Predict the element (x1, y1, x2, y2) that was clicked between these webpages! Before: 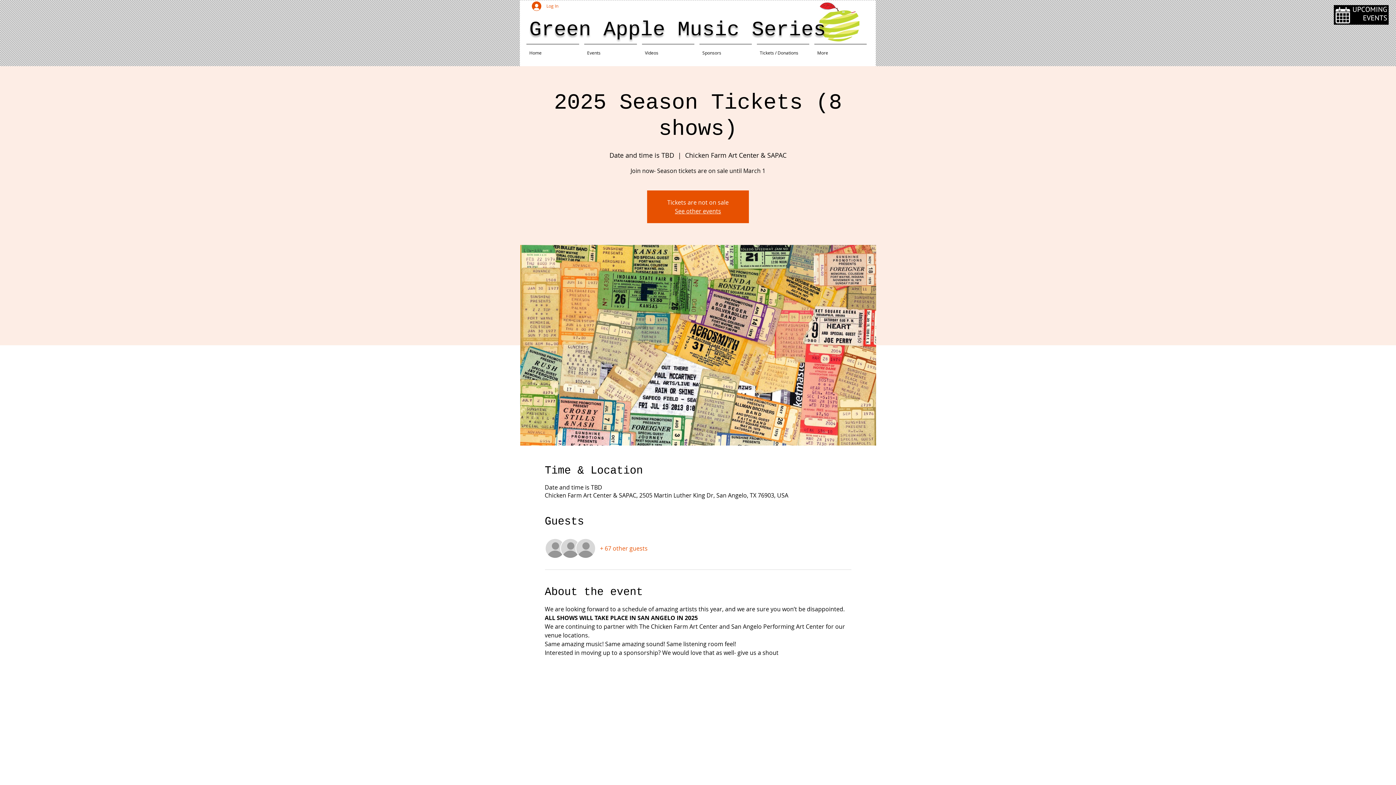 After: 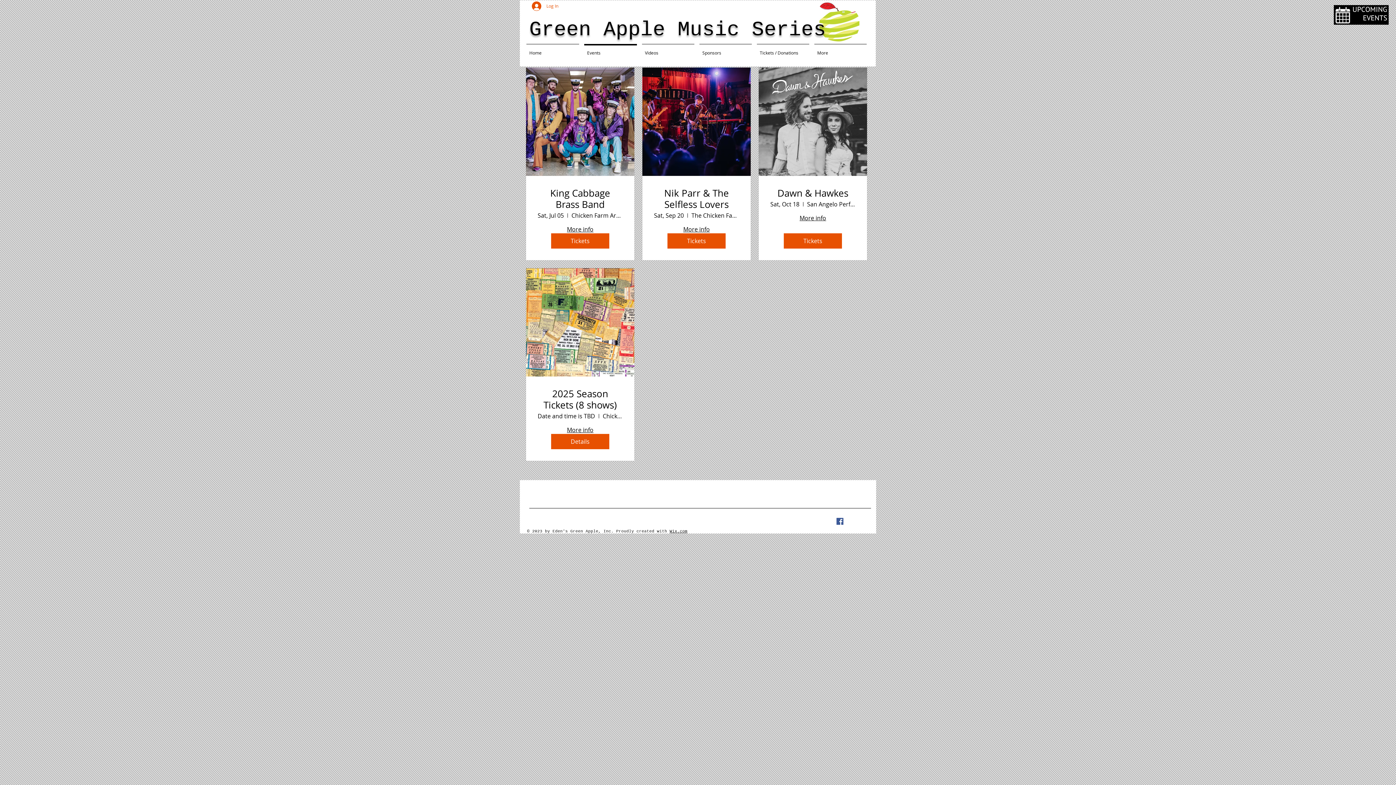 Action: label: Events bbox: (581, 44, 639, 54)